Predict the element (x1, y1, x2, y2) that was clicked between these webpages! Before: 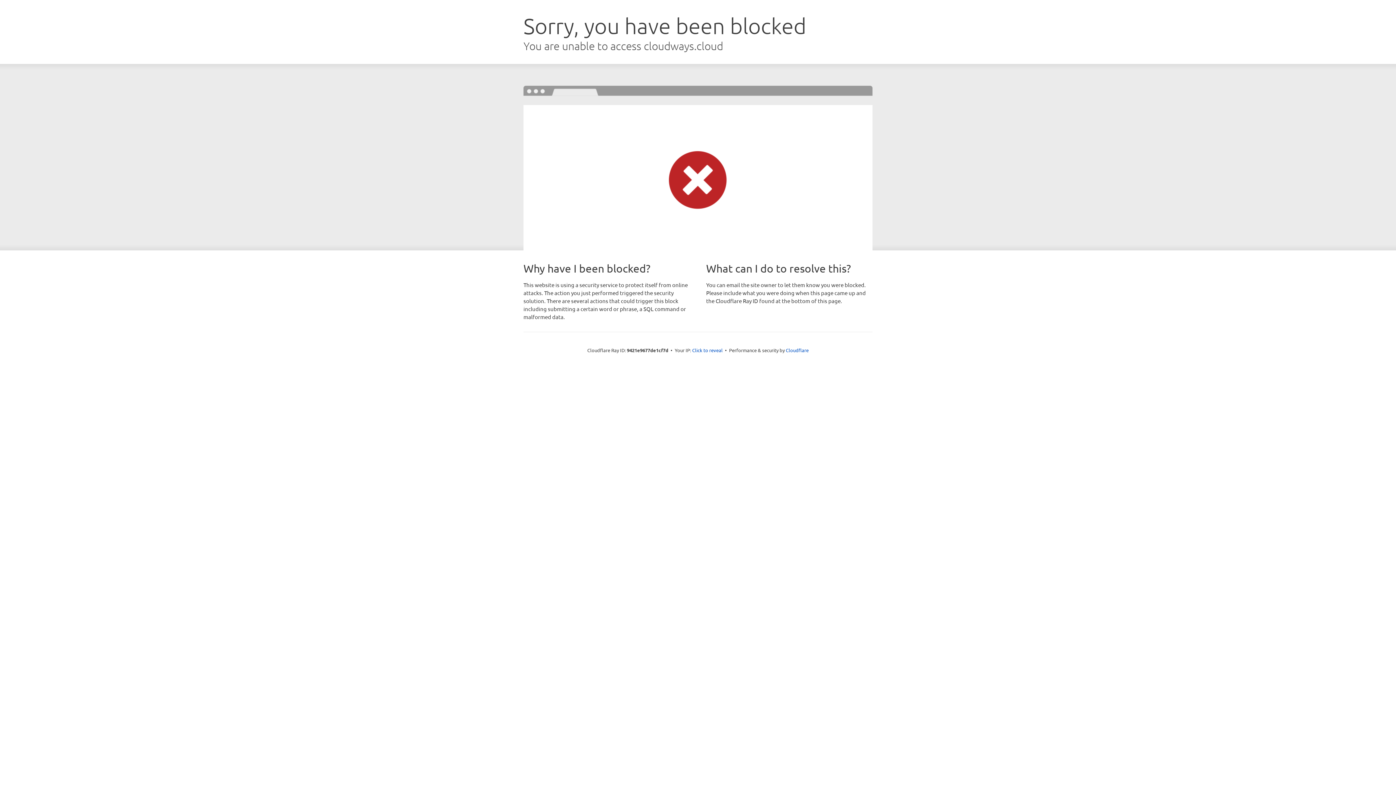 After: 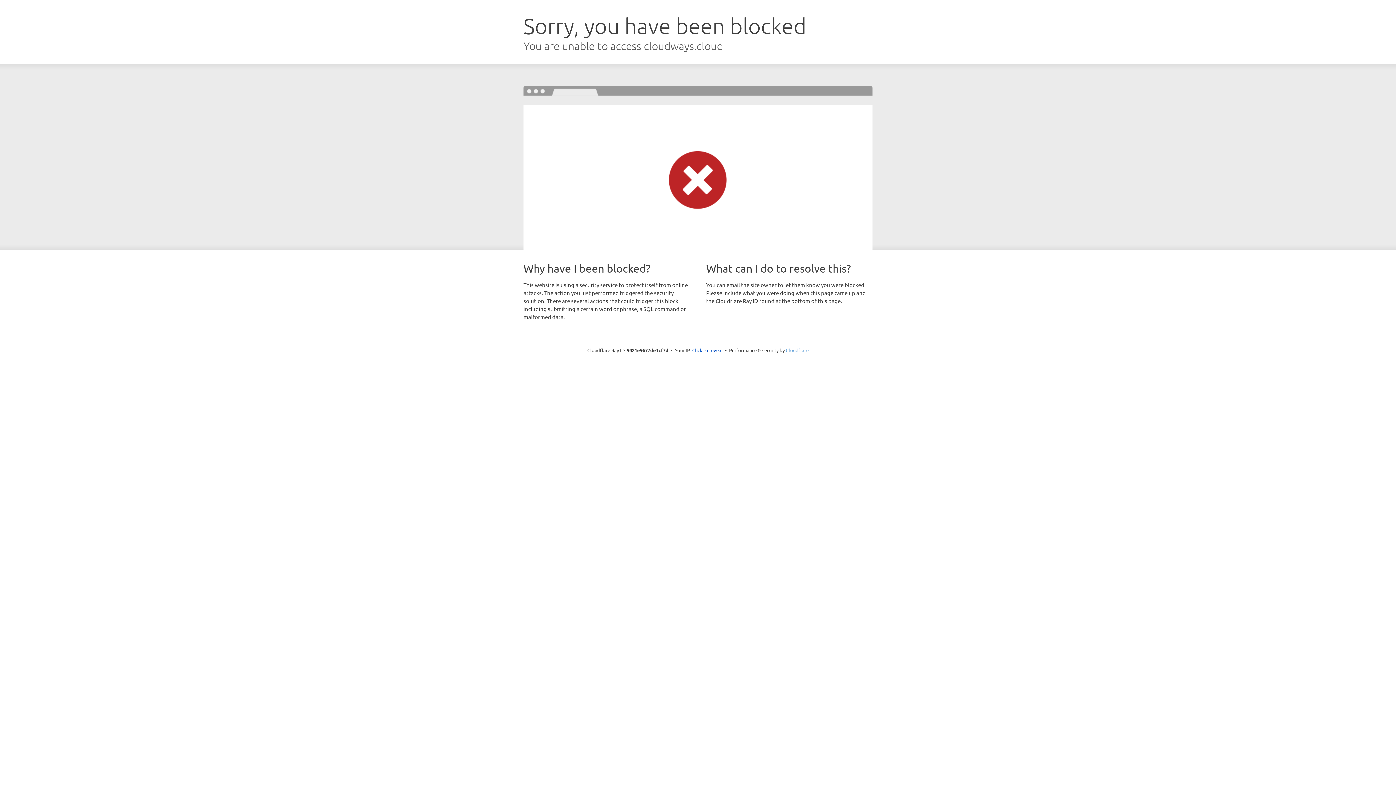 Action: label: Cloudflare bbox: (786, 347, 808, 353)